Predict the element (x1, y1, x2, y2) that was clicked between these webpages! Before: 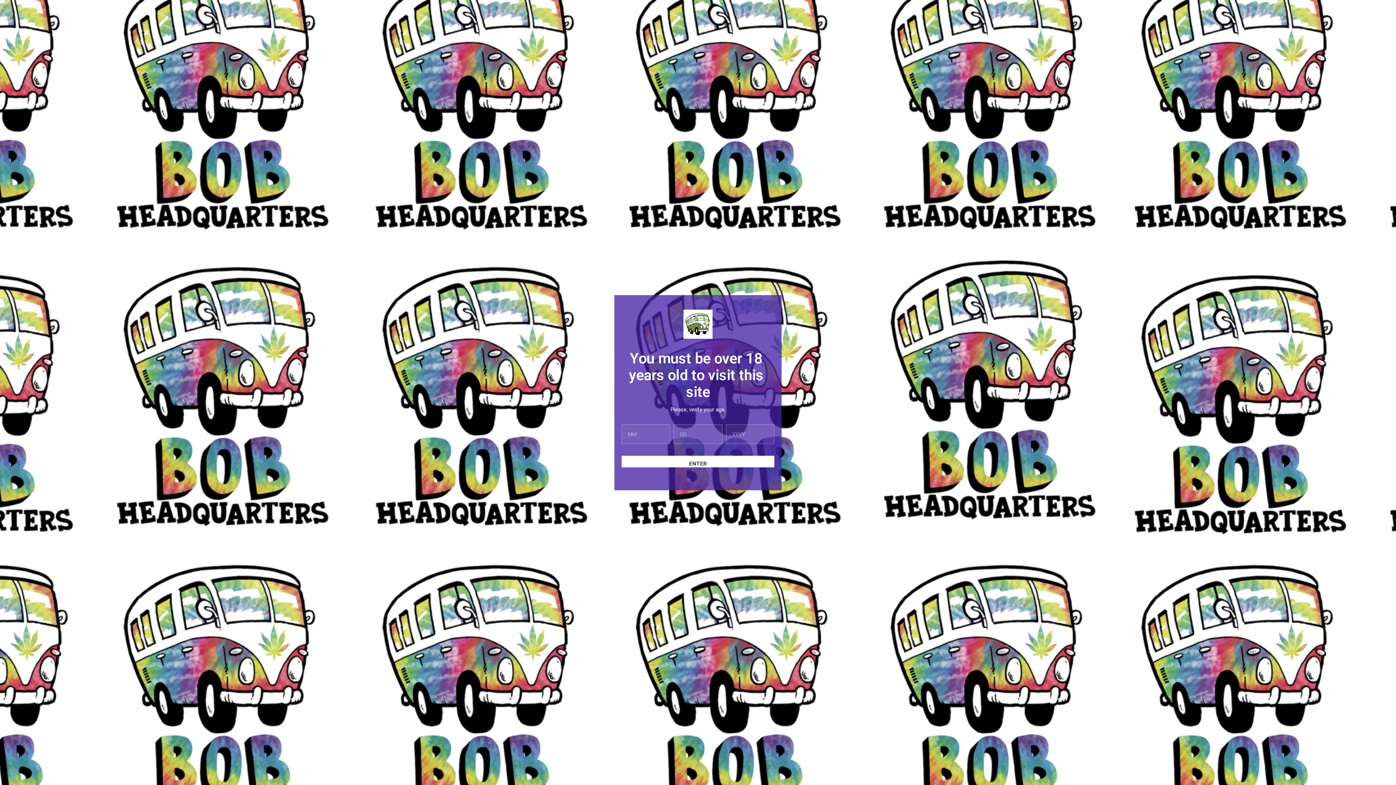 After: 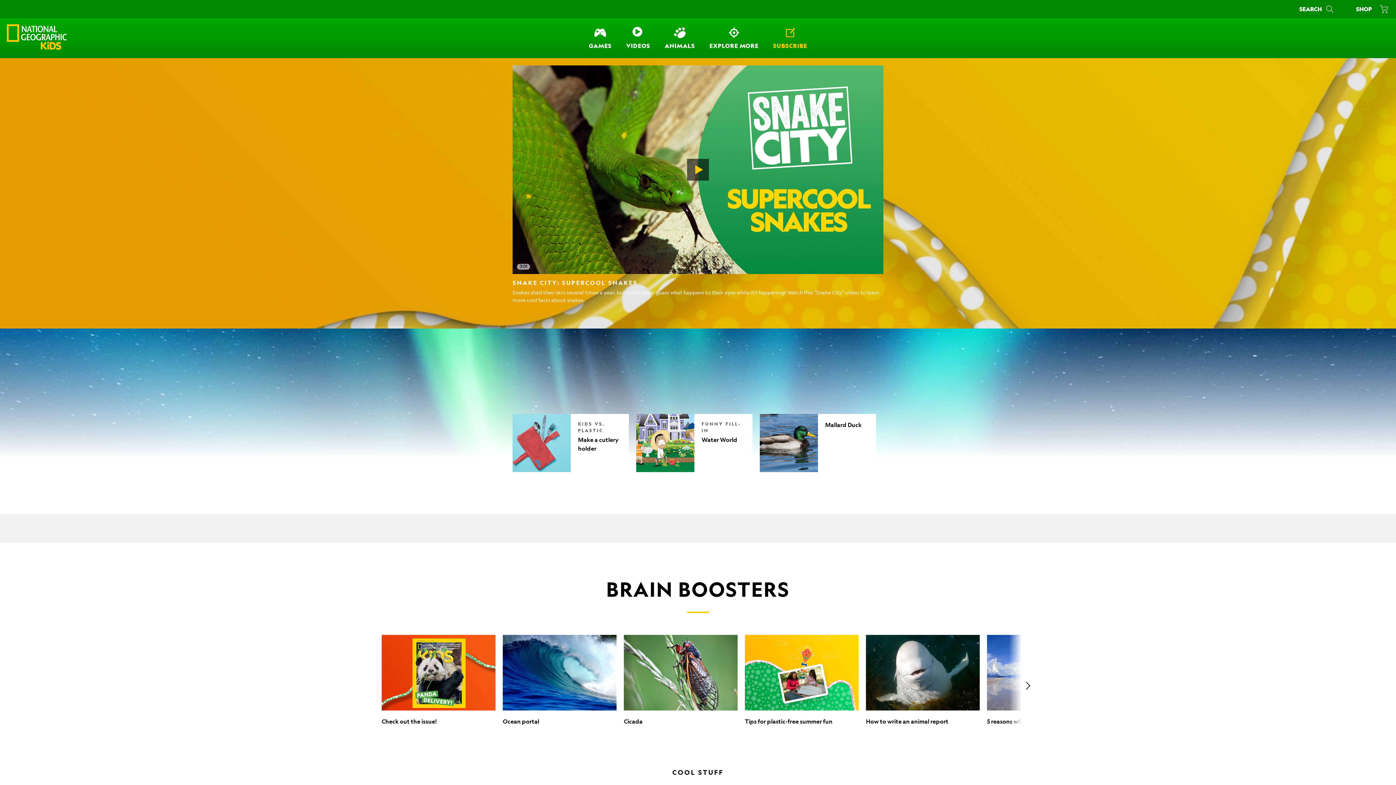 Action: label: ENTER bbox: (621, 455, 774, 467)